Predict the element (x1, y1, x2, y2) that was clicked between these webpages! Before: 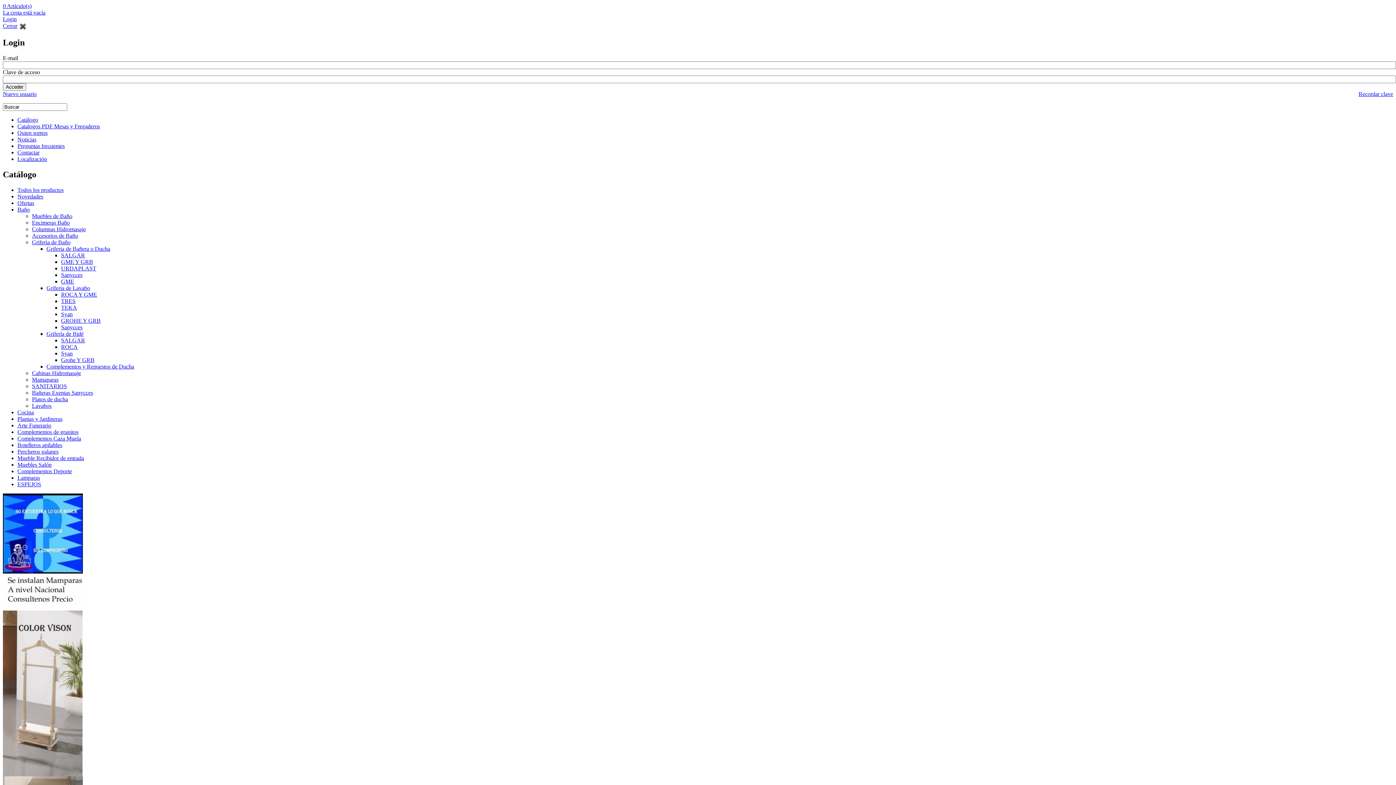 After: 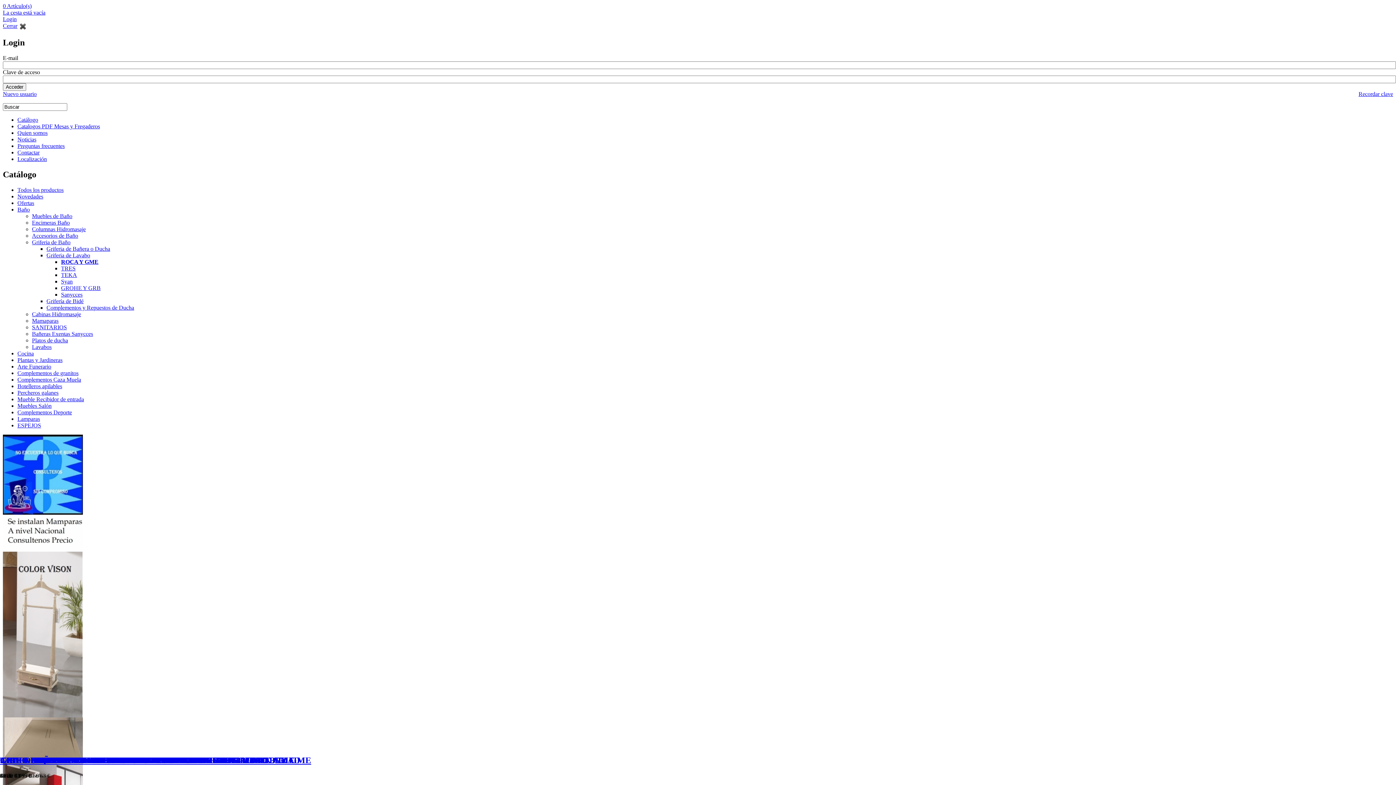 Action: bbox: (61, 291, 97, 297) label: ROCA Y GME